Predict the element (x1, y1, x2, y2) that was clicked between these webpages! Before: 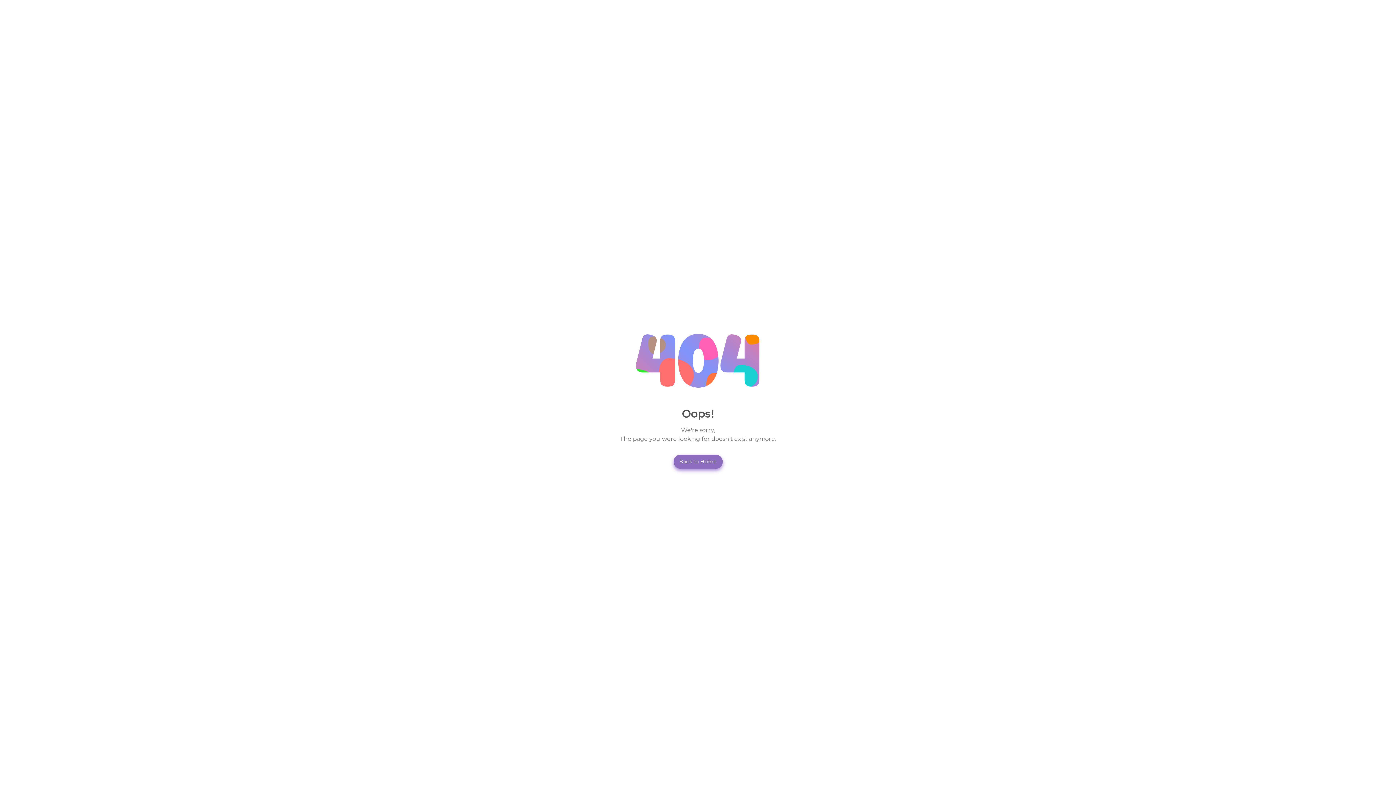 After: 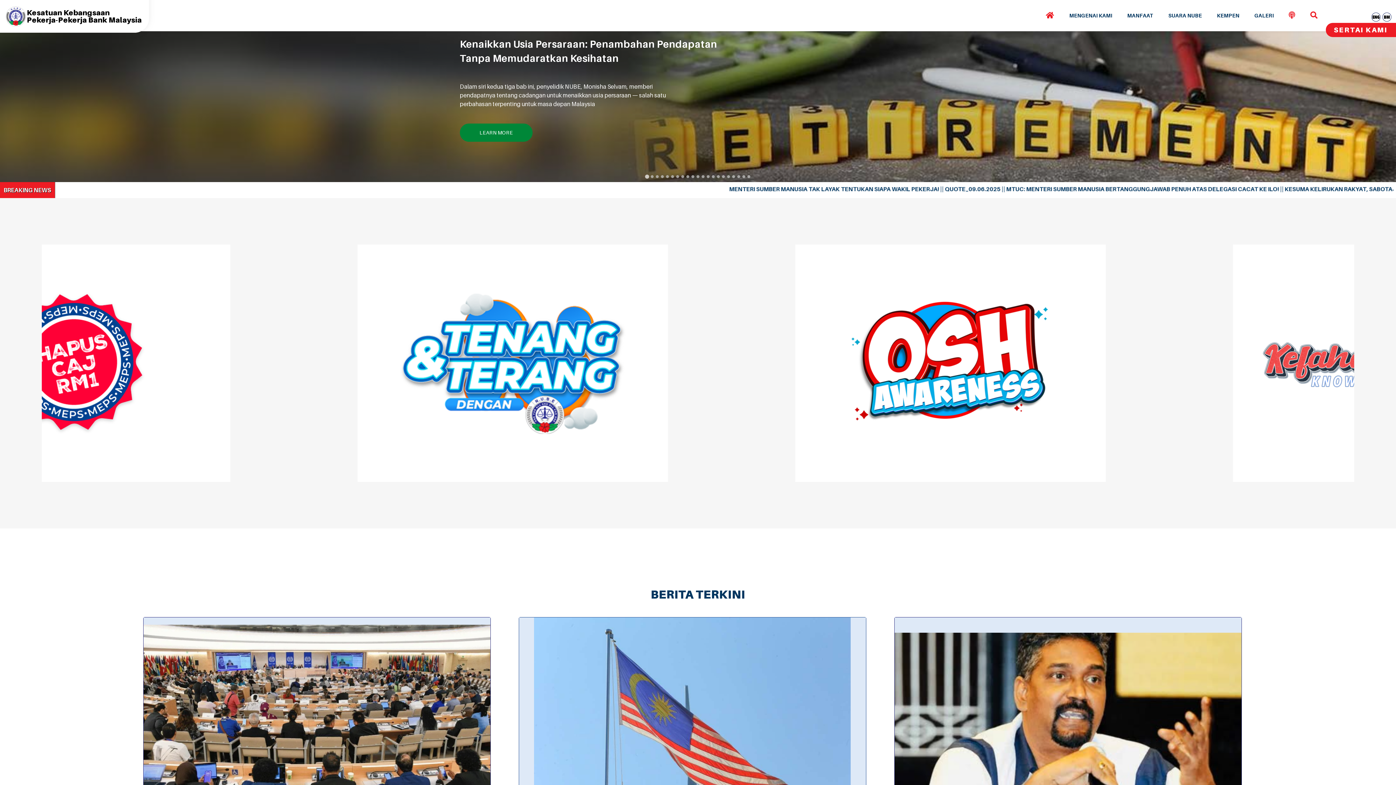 Action: label: Back to Home bbox: (673, 454, 722, 468)